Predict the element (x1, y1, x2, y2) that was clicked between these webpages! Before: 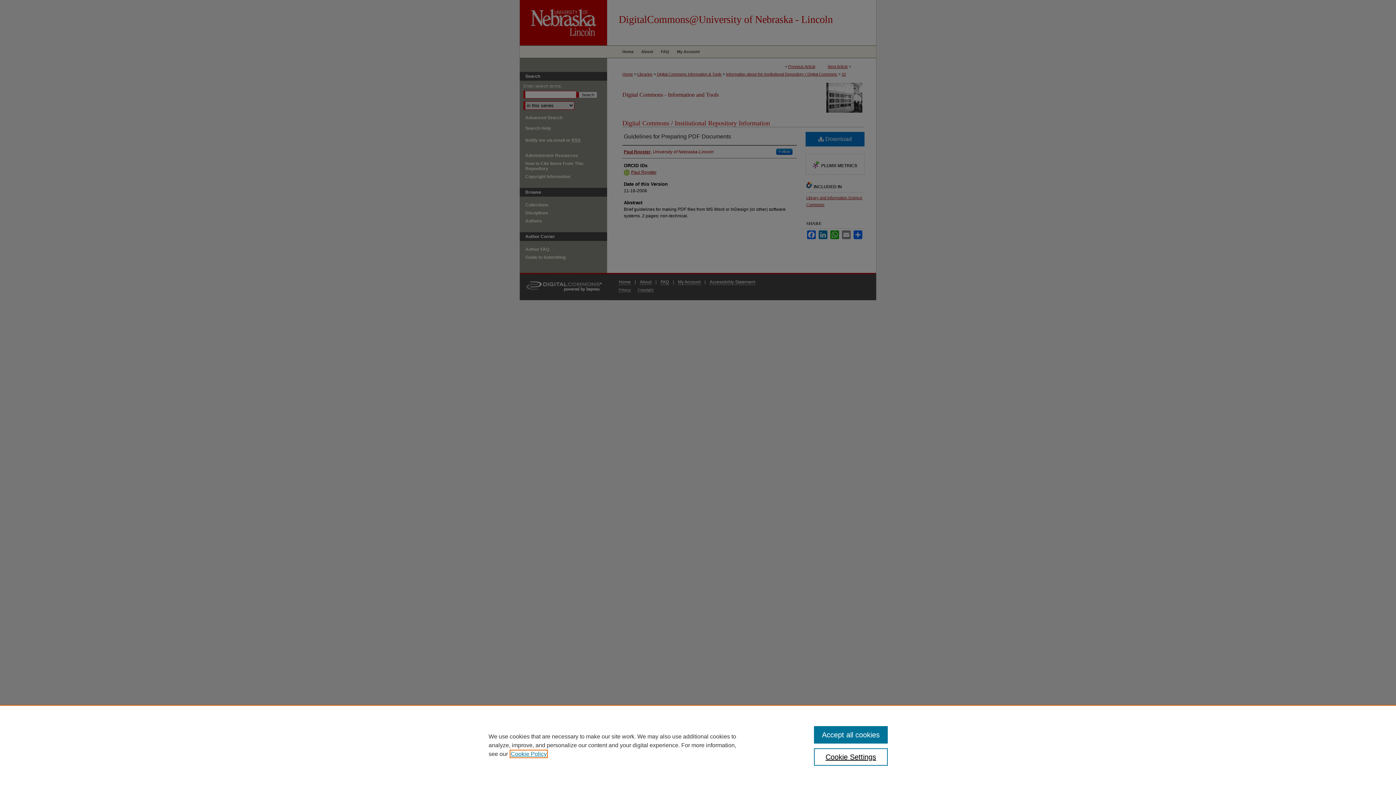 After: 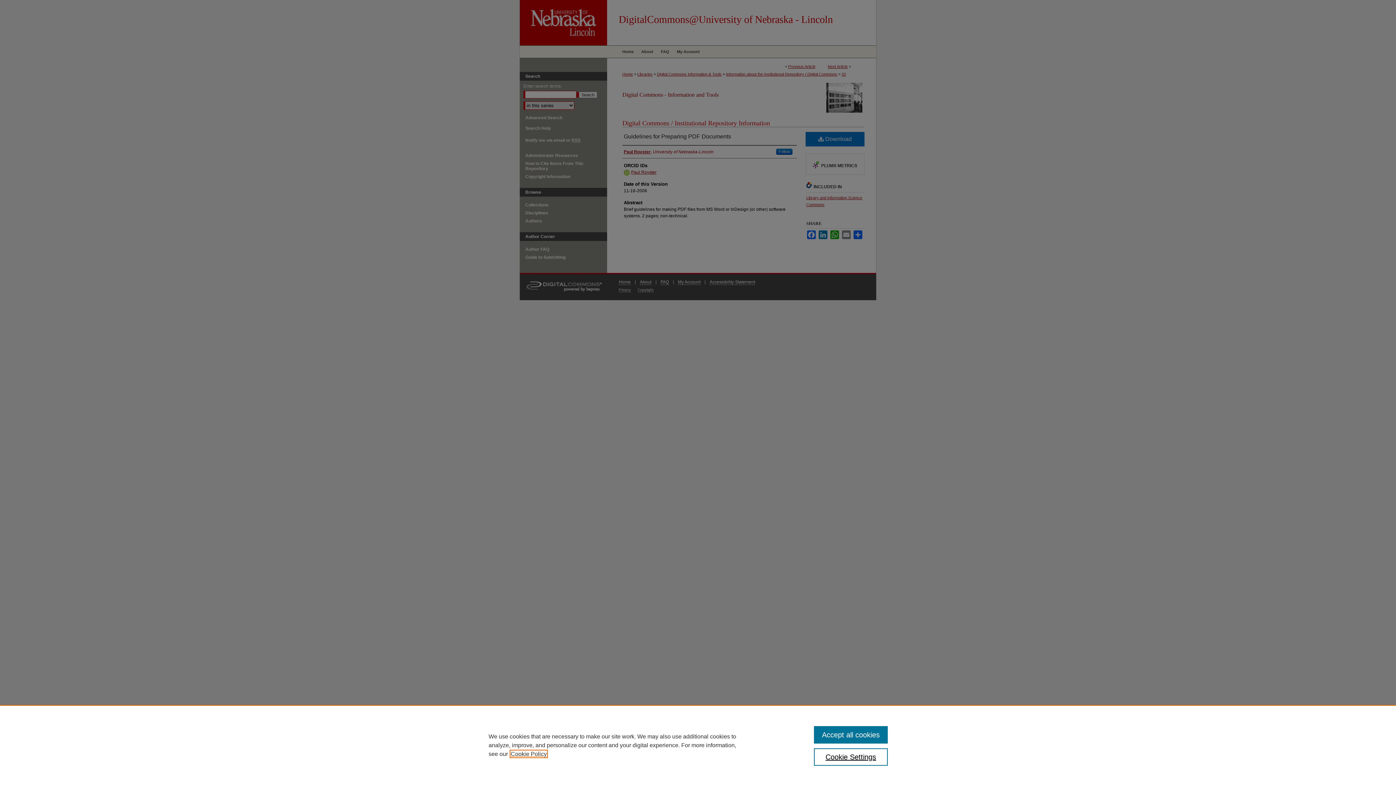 Action: label: , opens in a new tab bbox: (510, 751, 546, 757)